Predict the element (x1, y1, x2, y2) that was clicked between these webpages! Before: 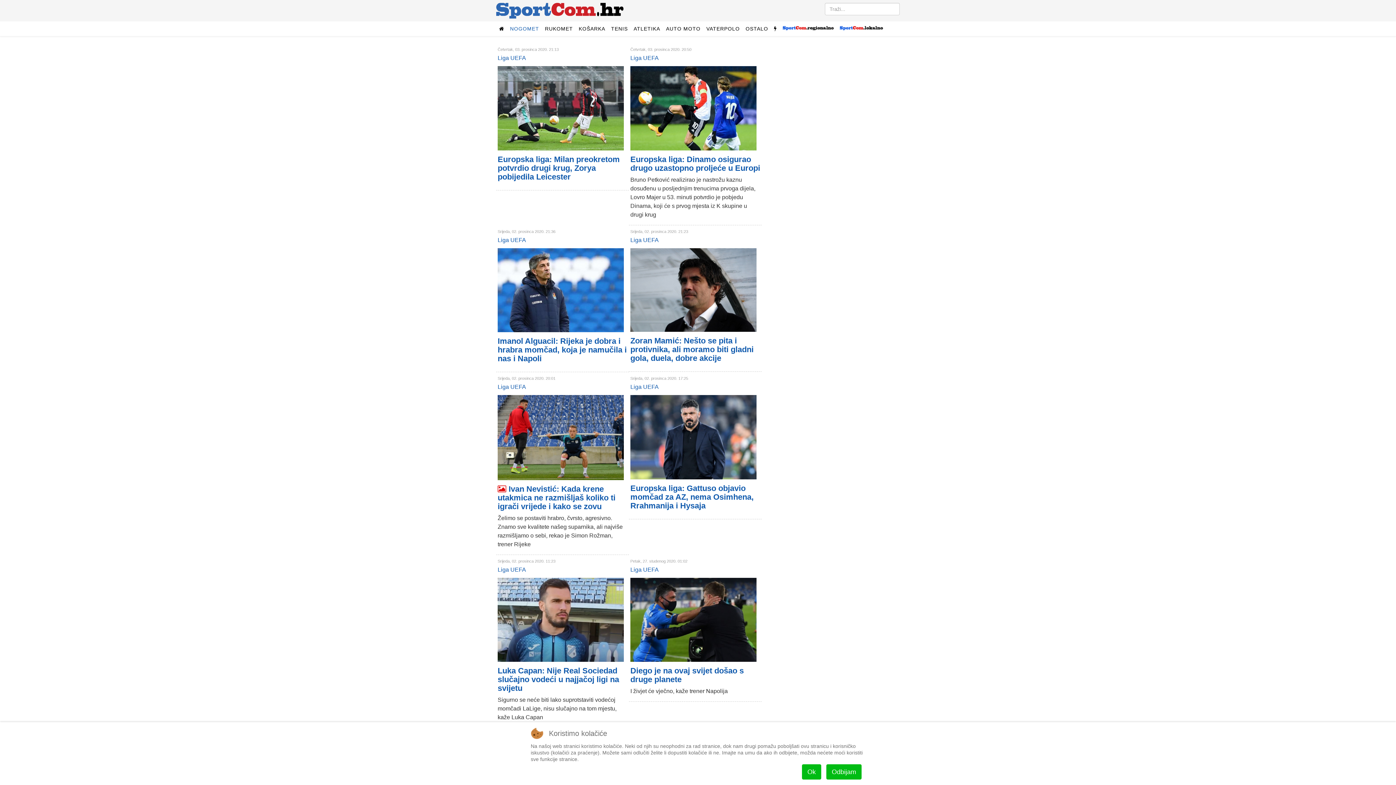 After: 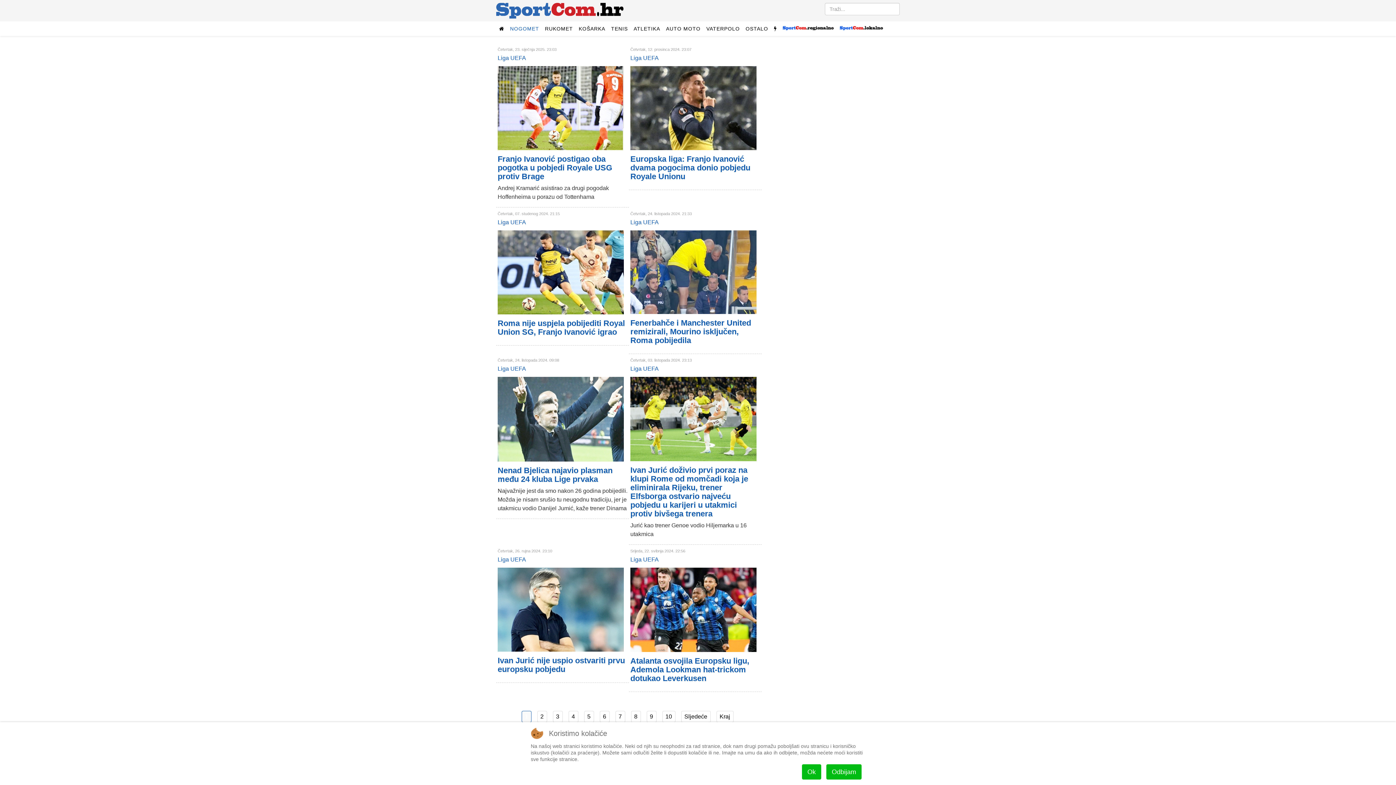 Action: label: Liga UEFA bbox: (630, 566, 658, 573)